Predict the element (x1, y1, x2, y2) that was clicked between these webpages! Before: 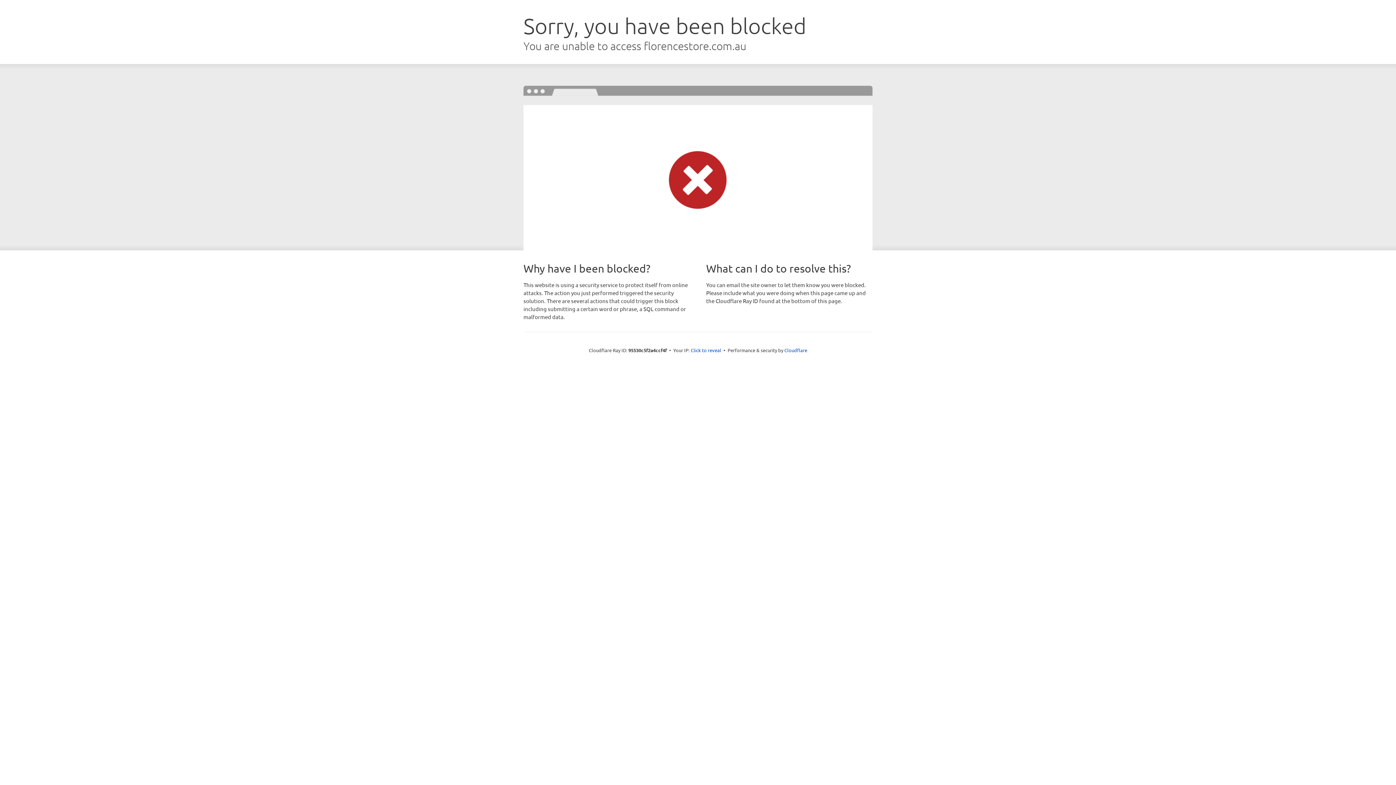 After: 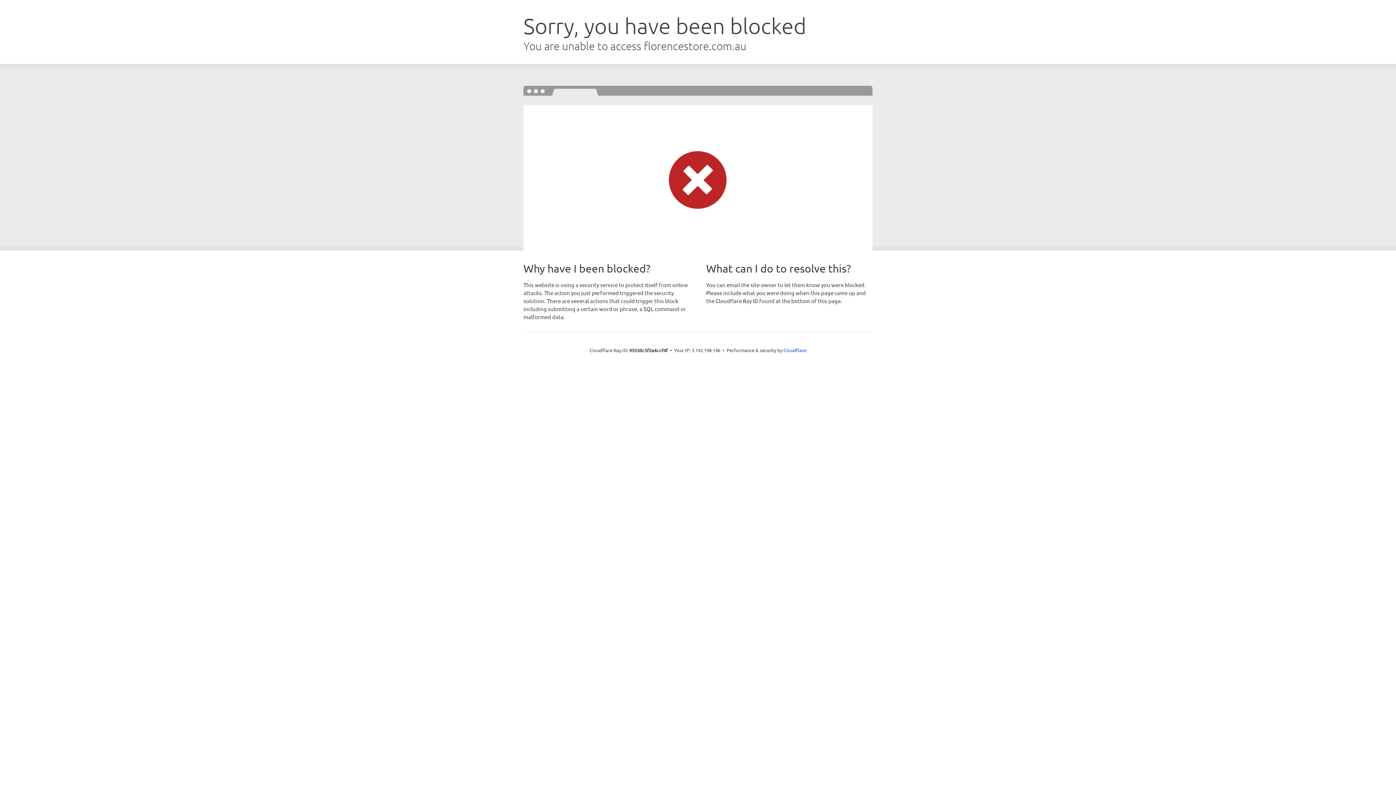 Action: bbox: (690, 346, 721, 353) label: Click to reveal